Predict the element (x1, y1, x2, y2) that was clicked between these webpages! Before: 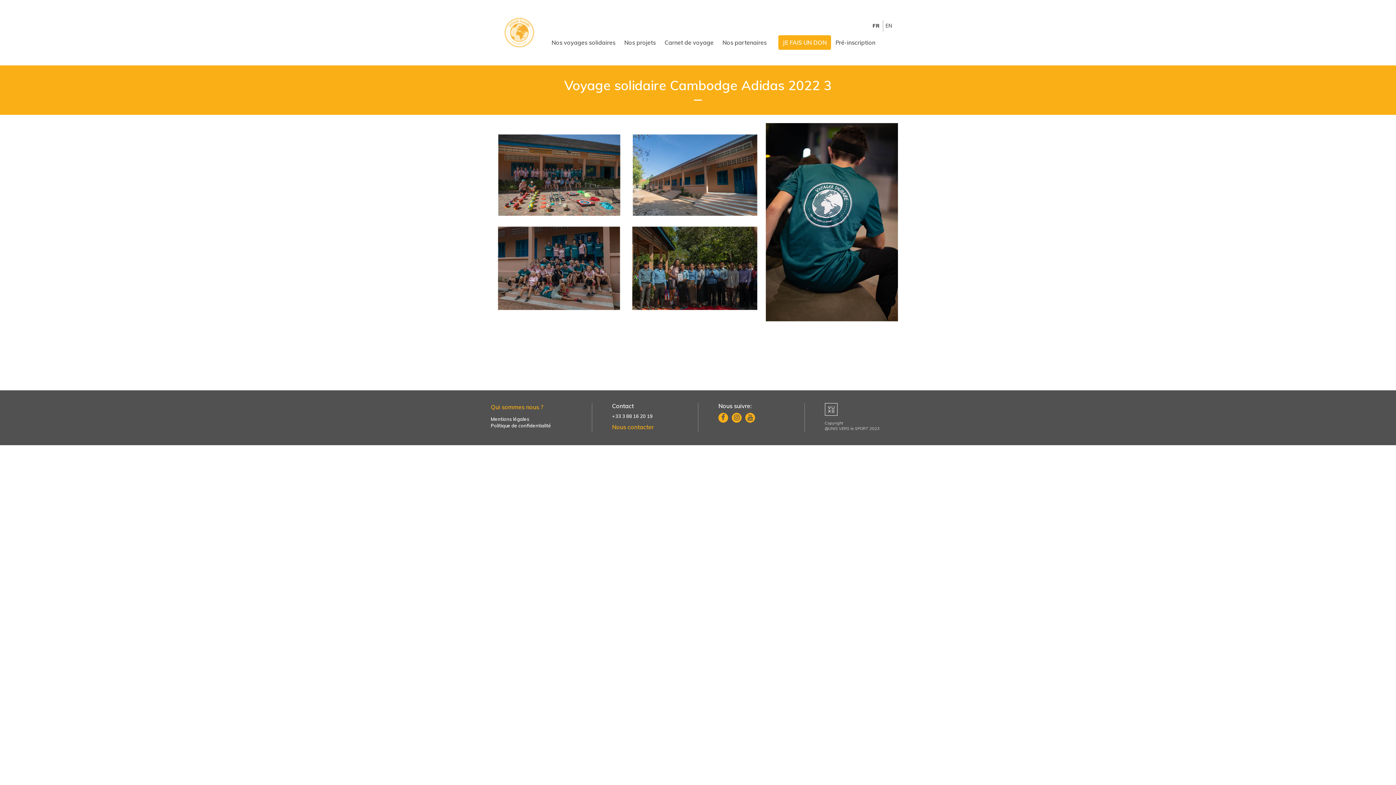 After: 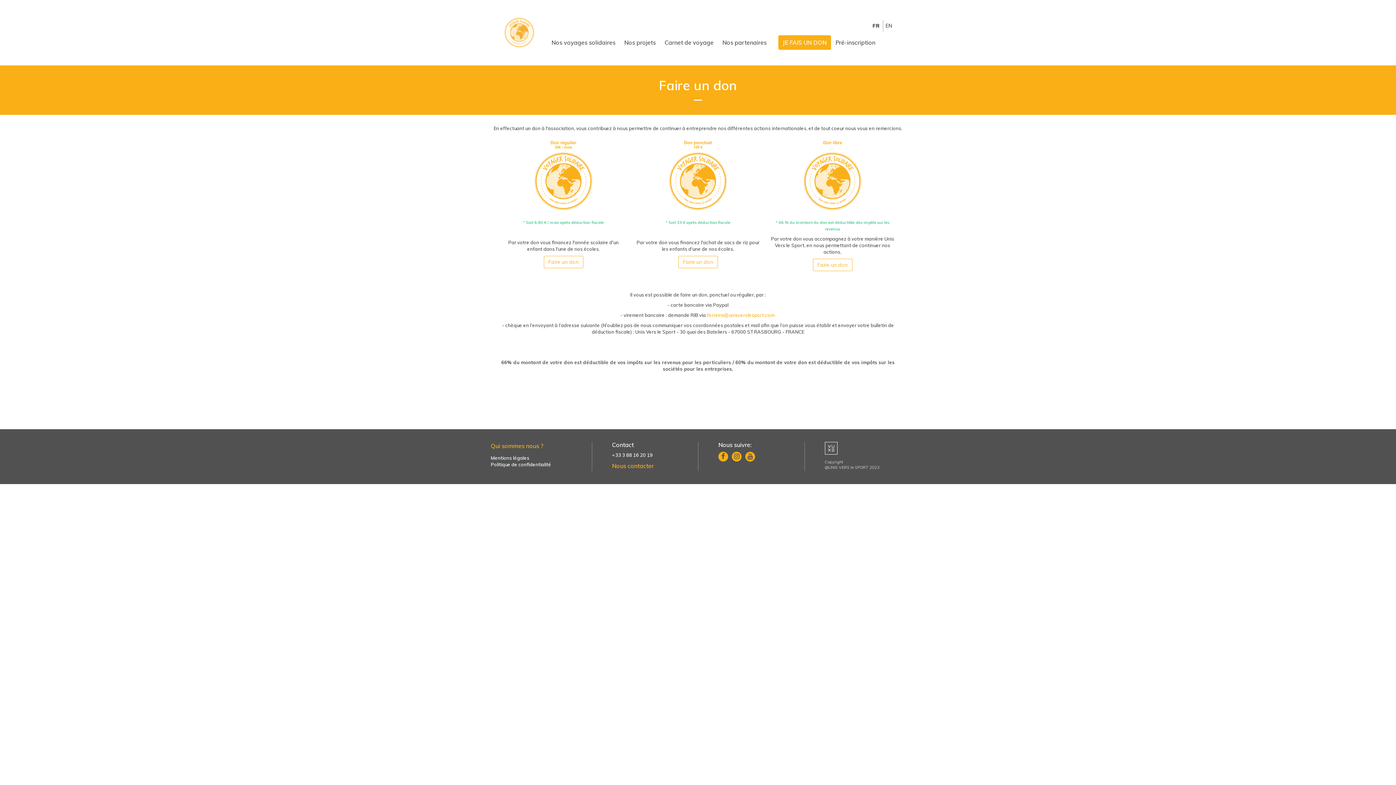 Action: label: JE FAIS UN DON bbox: (778, 35, 831, 49)